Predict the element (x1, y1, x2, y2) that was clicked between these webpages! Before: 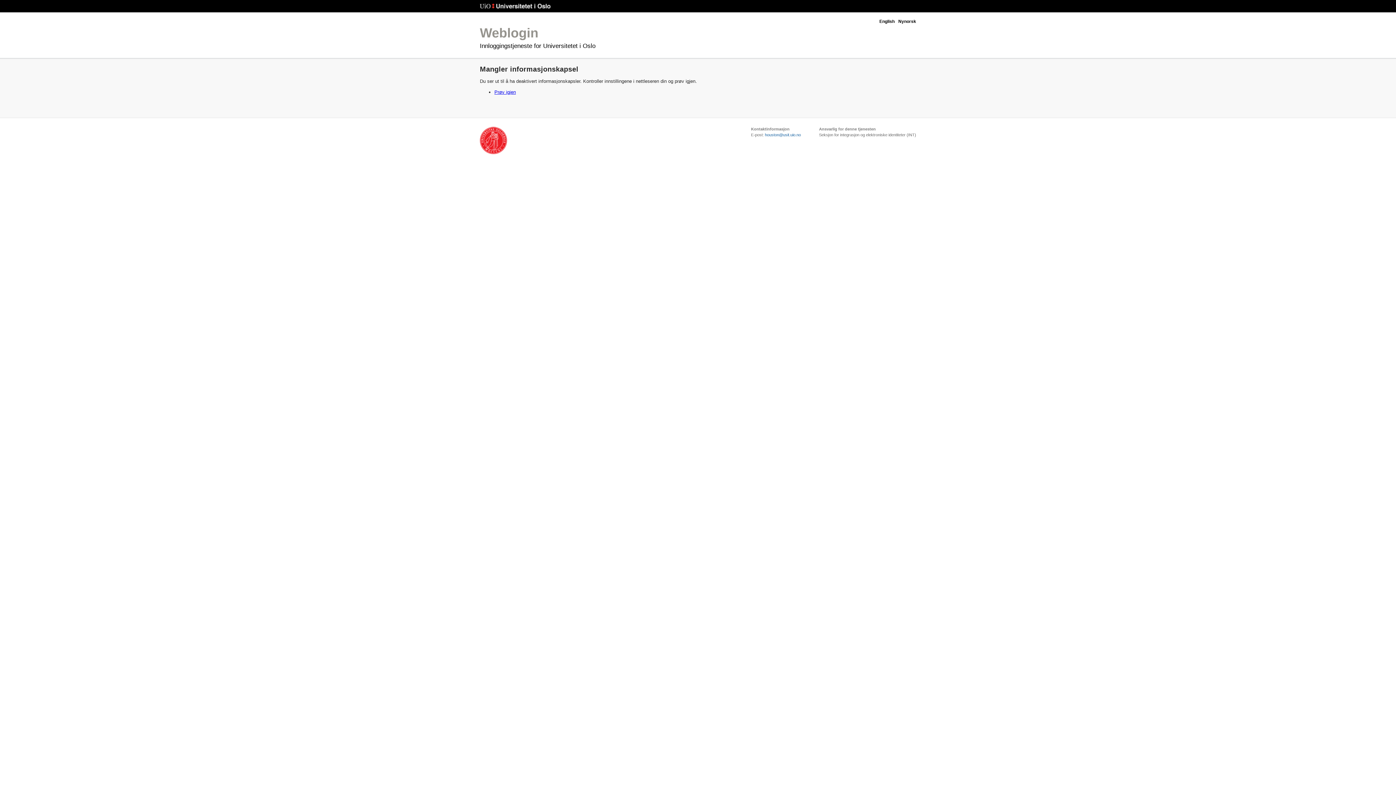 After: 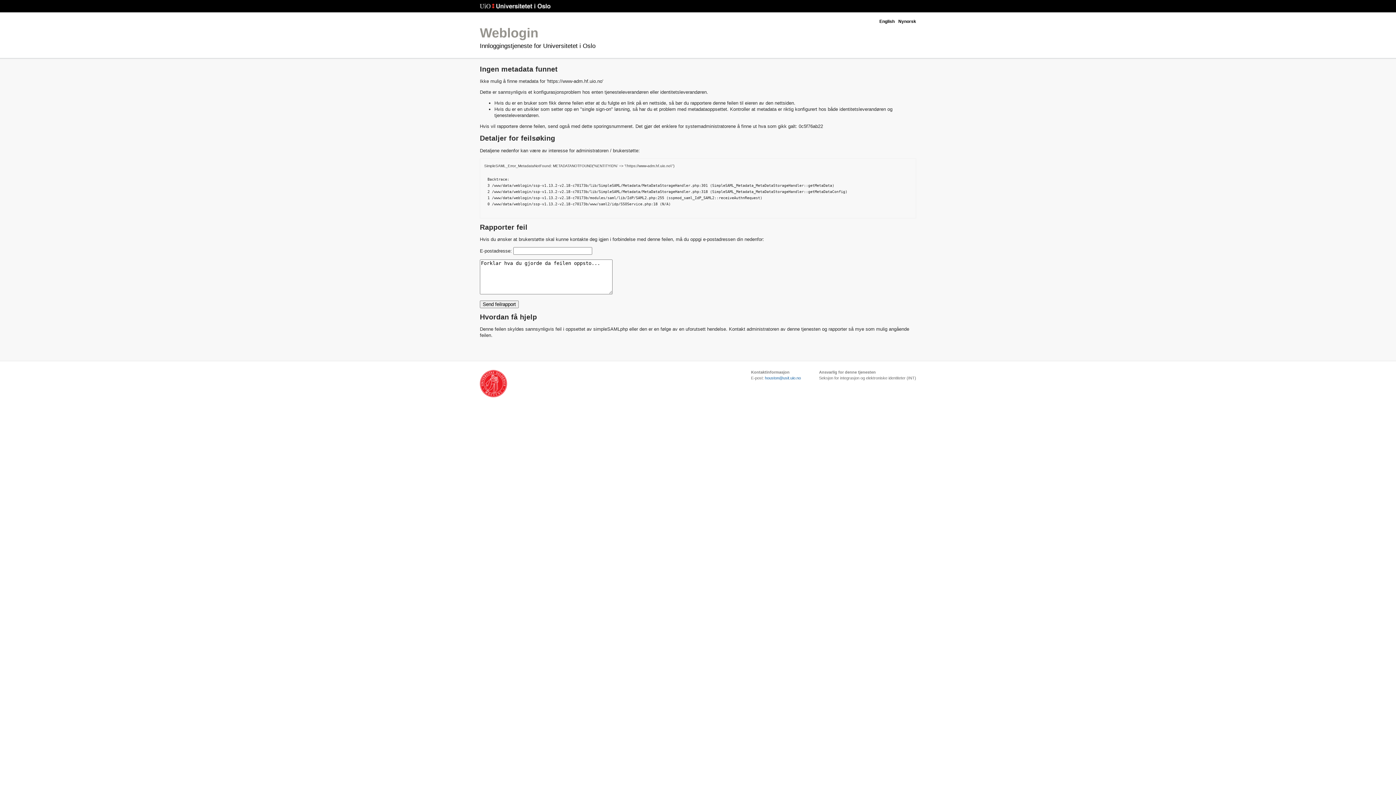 Action: label: Prøv igjen bbox: (494, 89, 516, 94)